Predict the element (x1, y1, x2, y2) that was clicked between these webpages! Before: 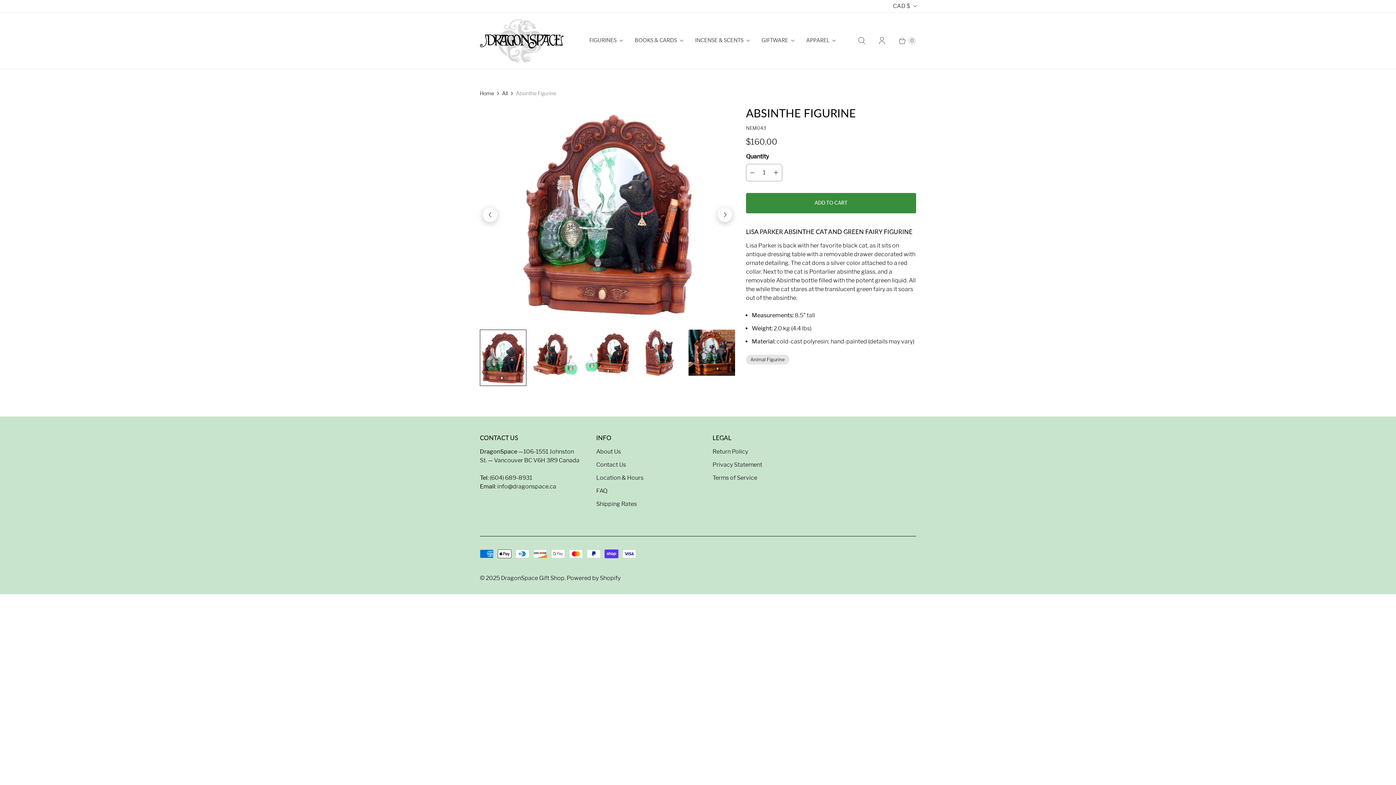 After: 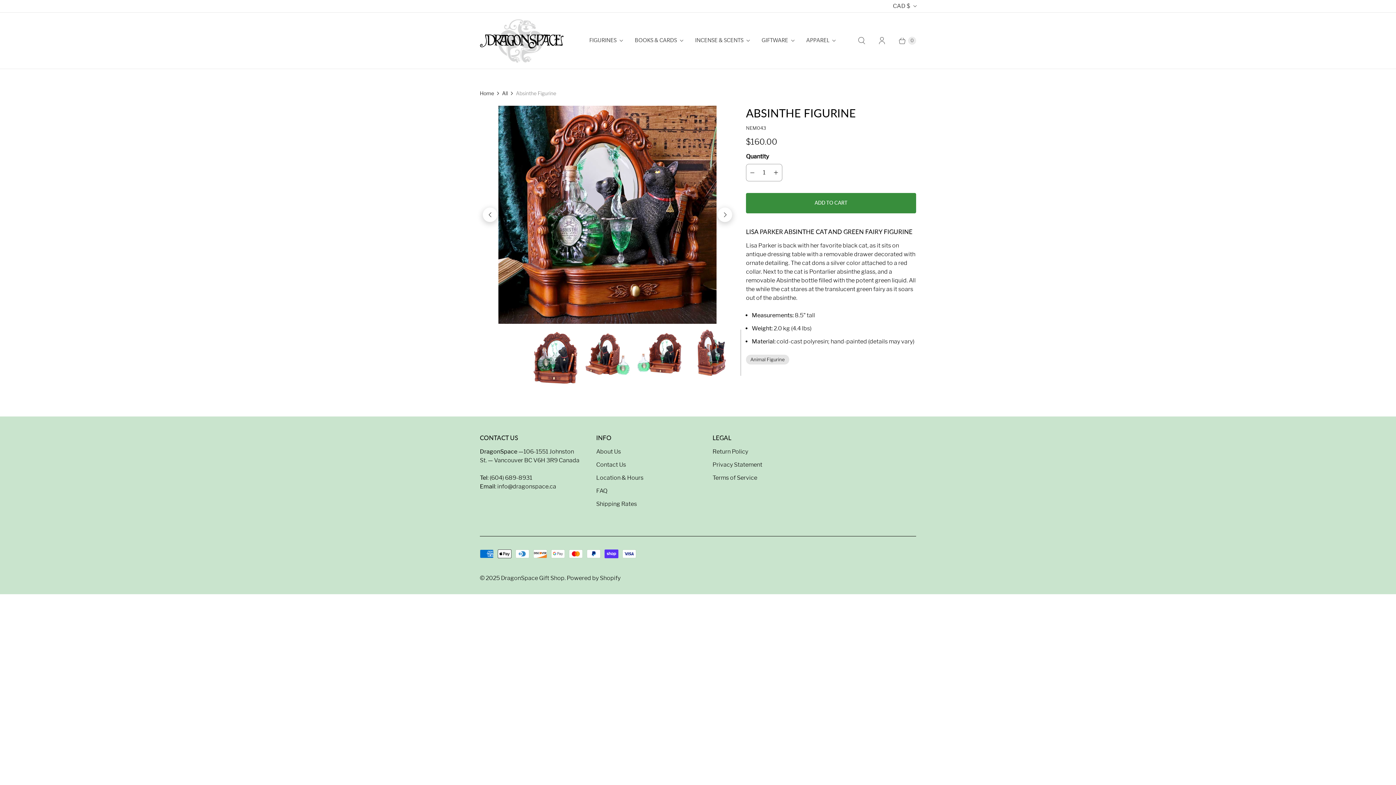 Action: bbox: (688, 329, 735, 376)